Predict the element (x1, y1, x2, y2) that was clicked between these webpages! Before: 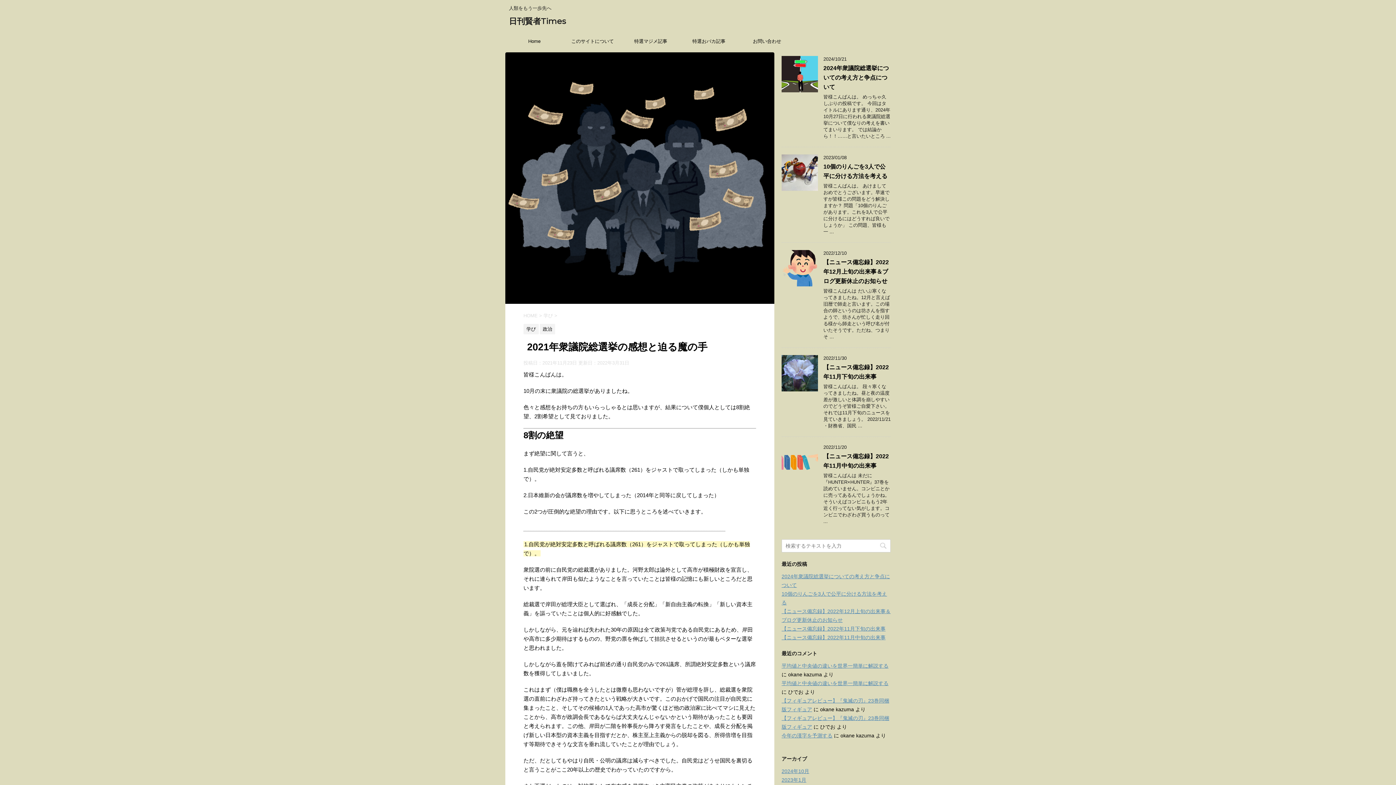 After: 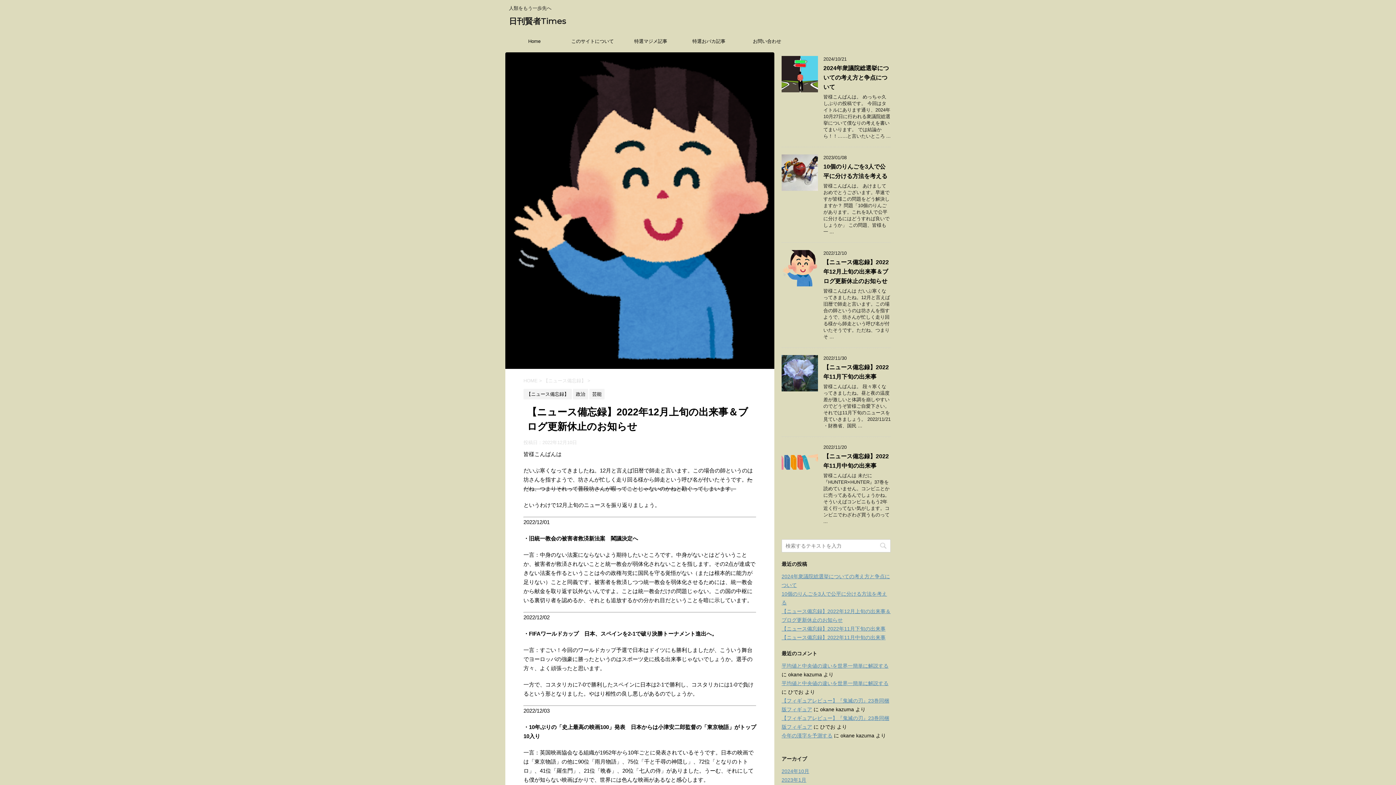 Action: bbox: (781, 280, 818, 286)